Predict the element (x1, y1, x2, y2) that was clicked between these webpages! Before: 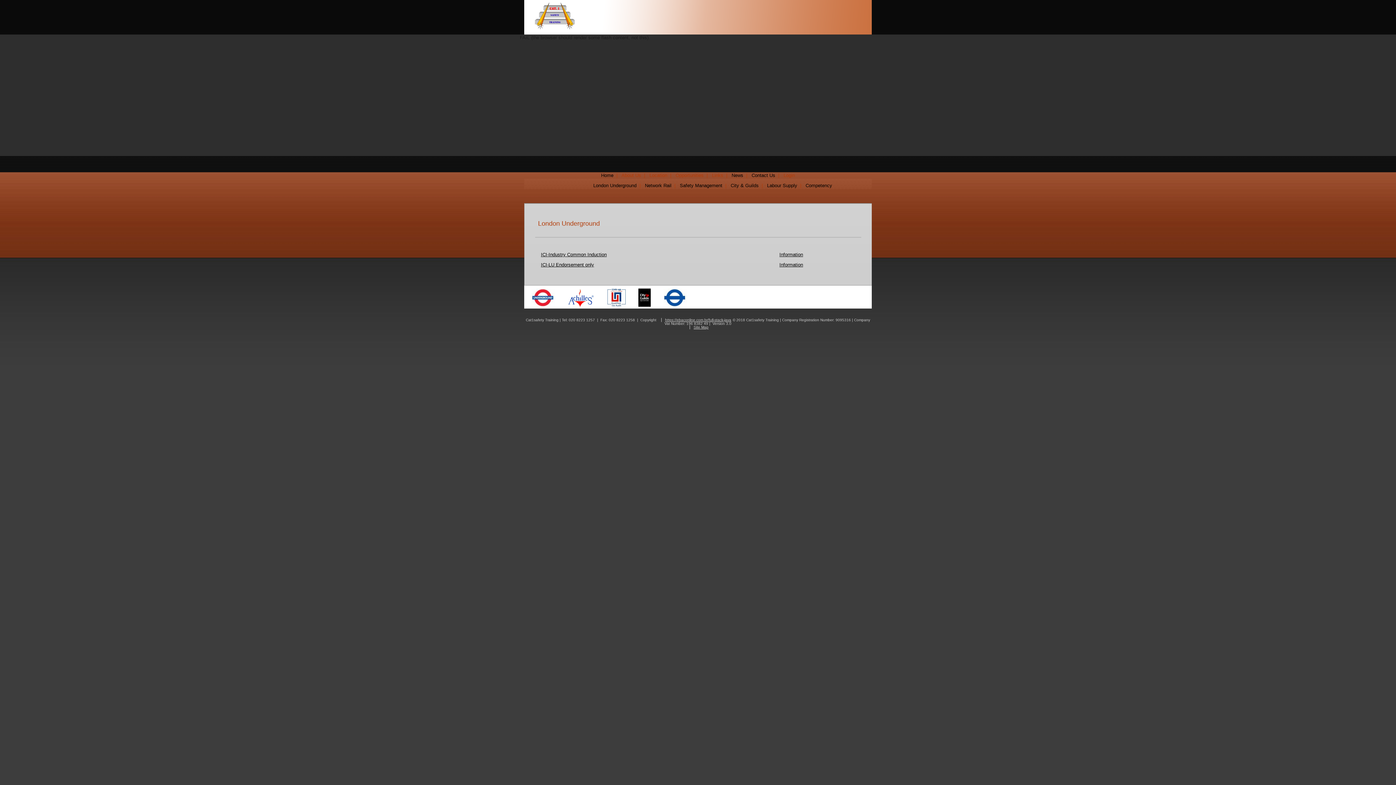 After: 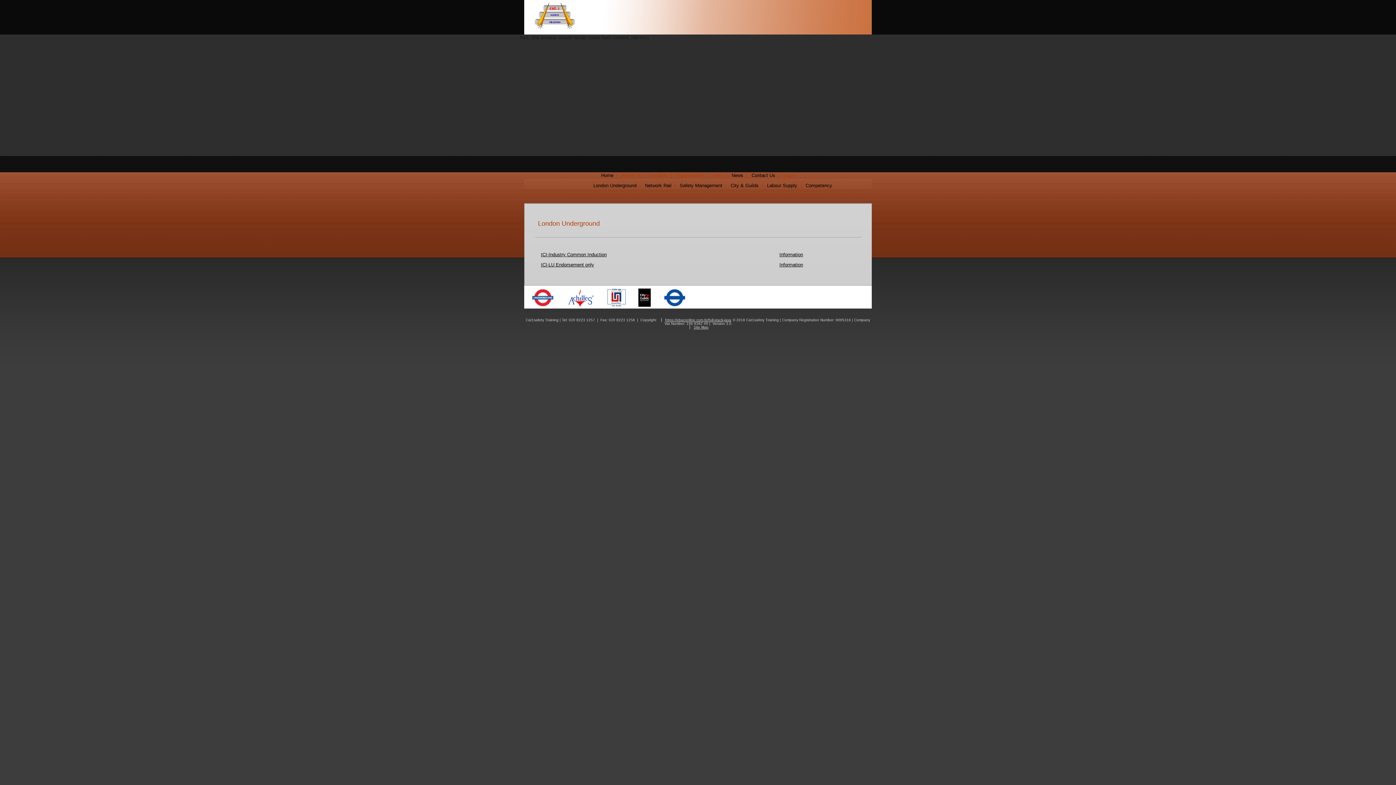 Action: label: London Underground bbox: (593, 182, 636, 188)